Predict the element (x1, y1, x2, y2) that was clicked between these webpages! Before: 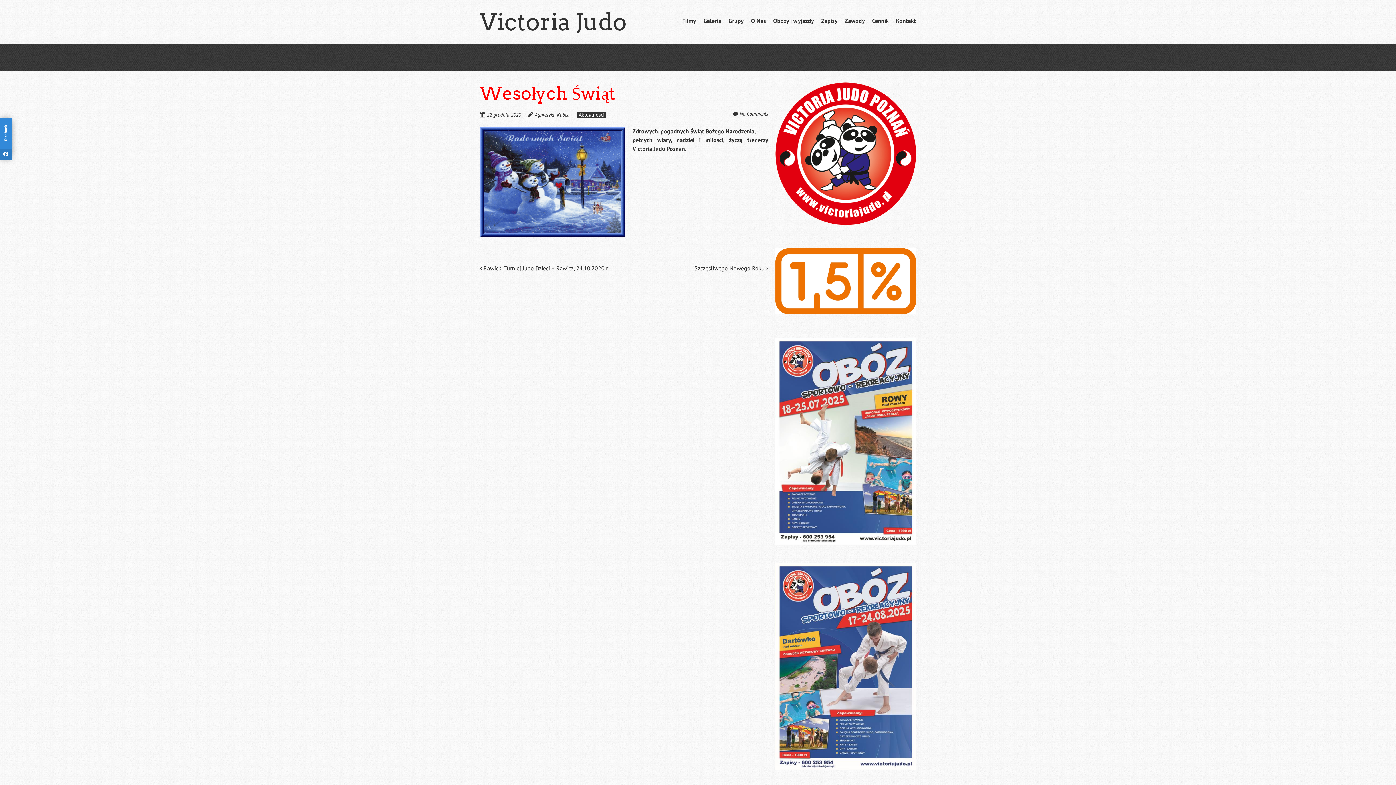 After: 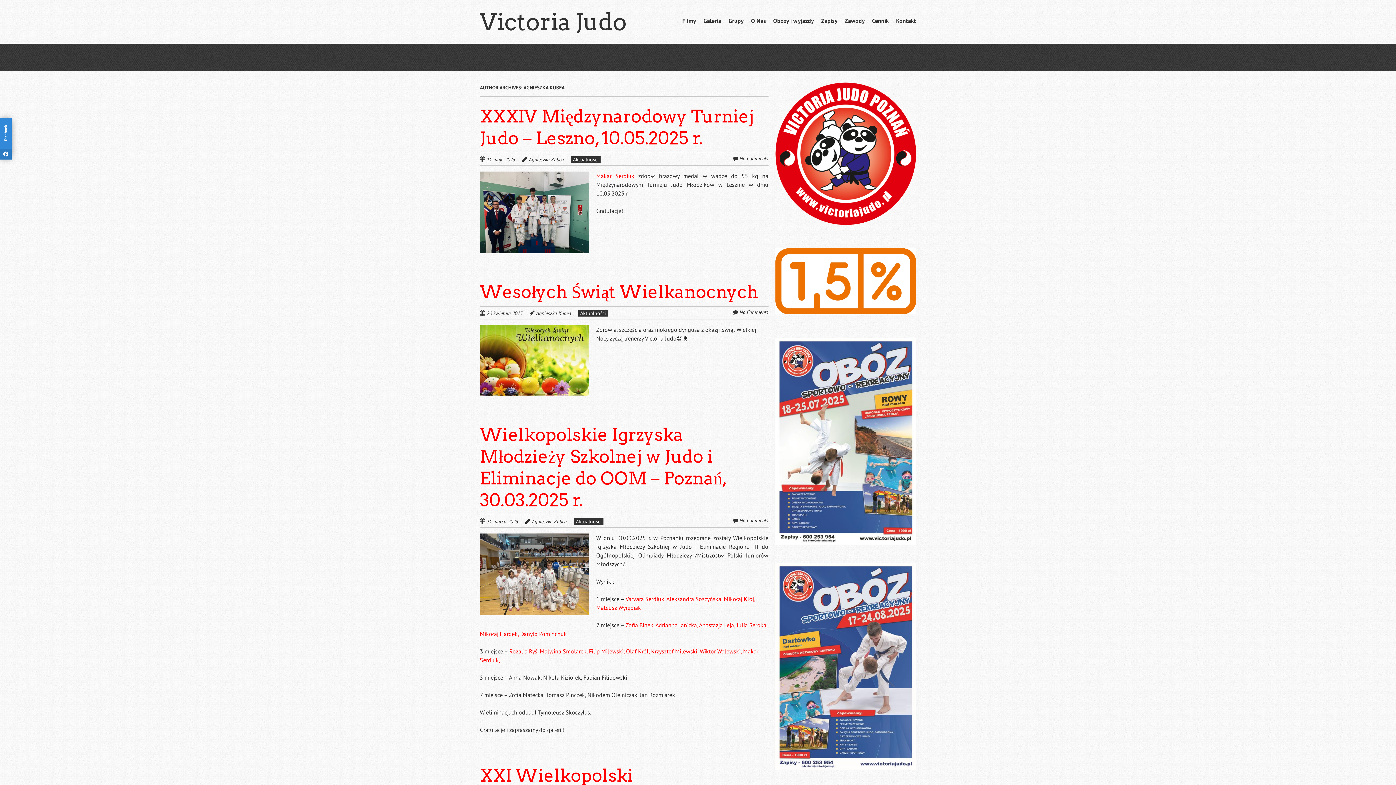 Action: label: Agnieszka Kubea bbox: (534, 111, 569, 118)